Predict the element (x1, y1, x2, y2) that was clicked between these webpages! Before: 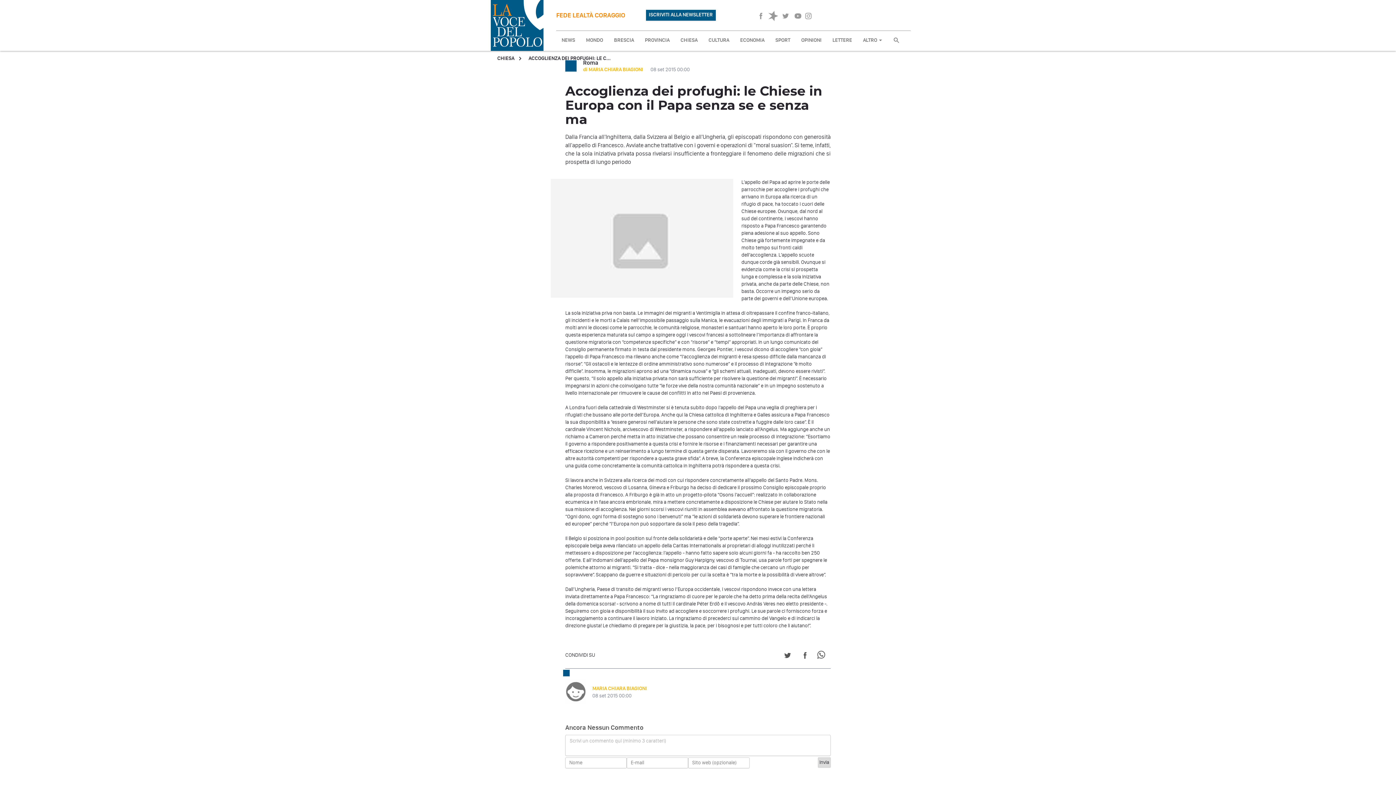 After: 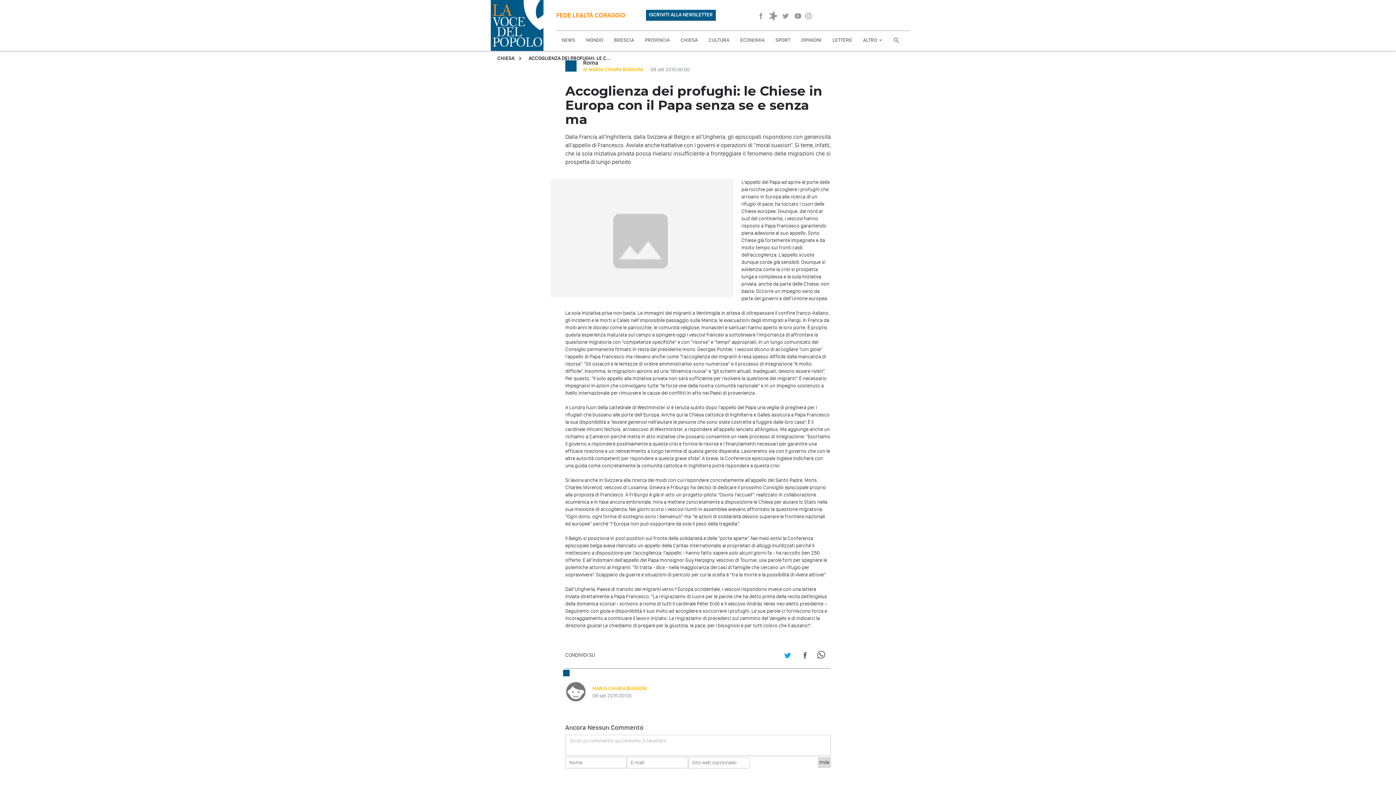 Action: bbox: (779, 648, 796, 664) label: Share on Twitter